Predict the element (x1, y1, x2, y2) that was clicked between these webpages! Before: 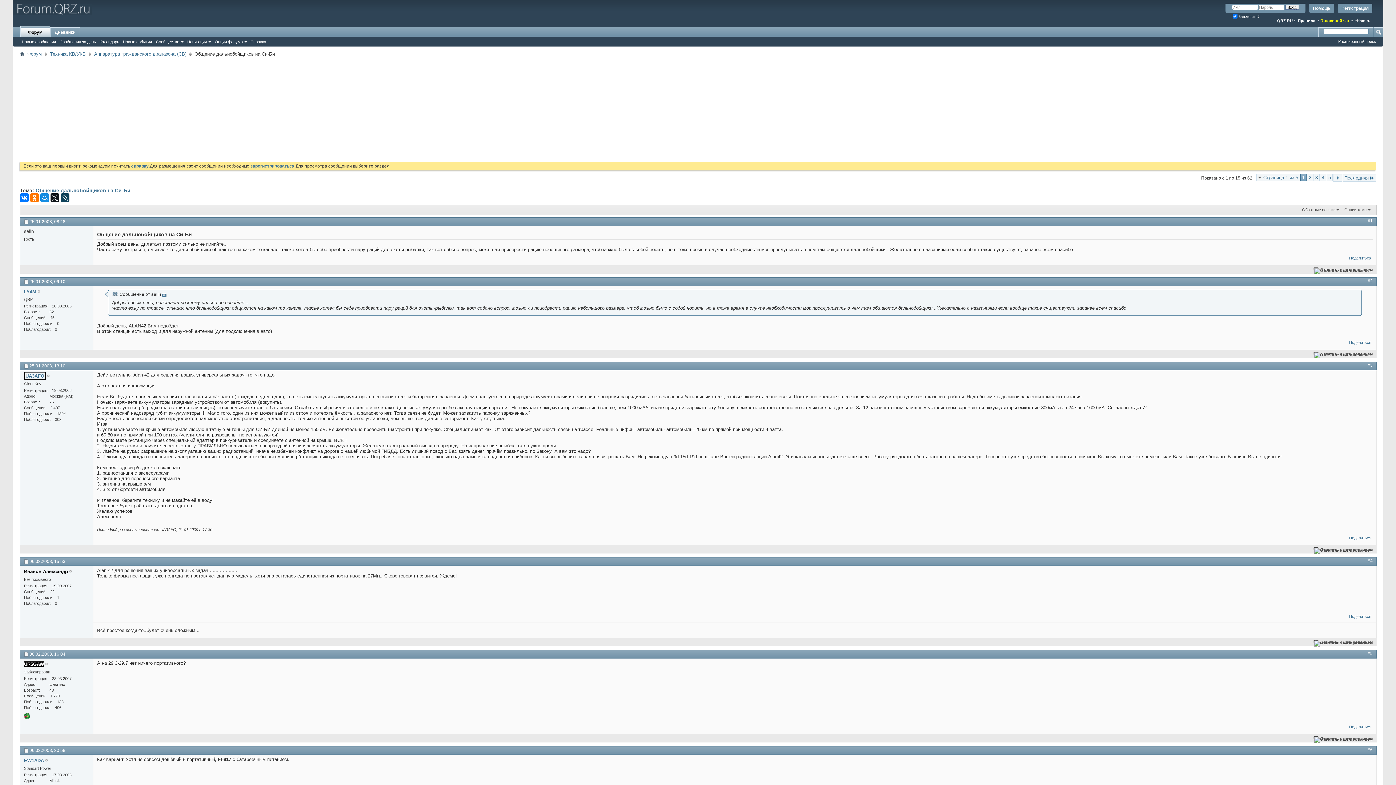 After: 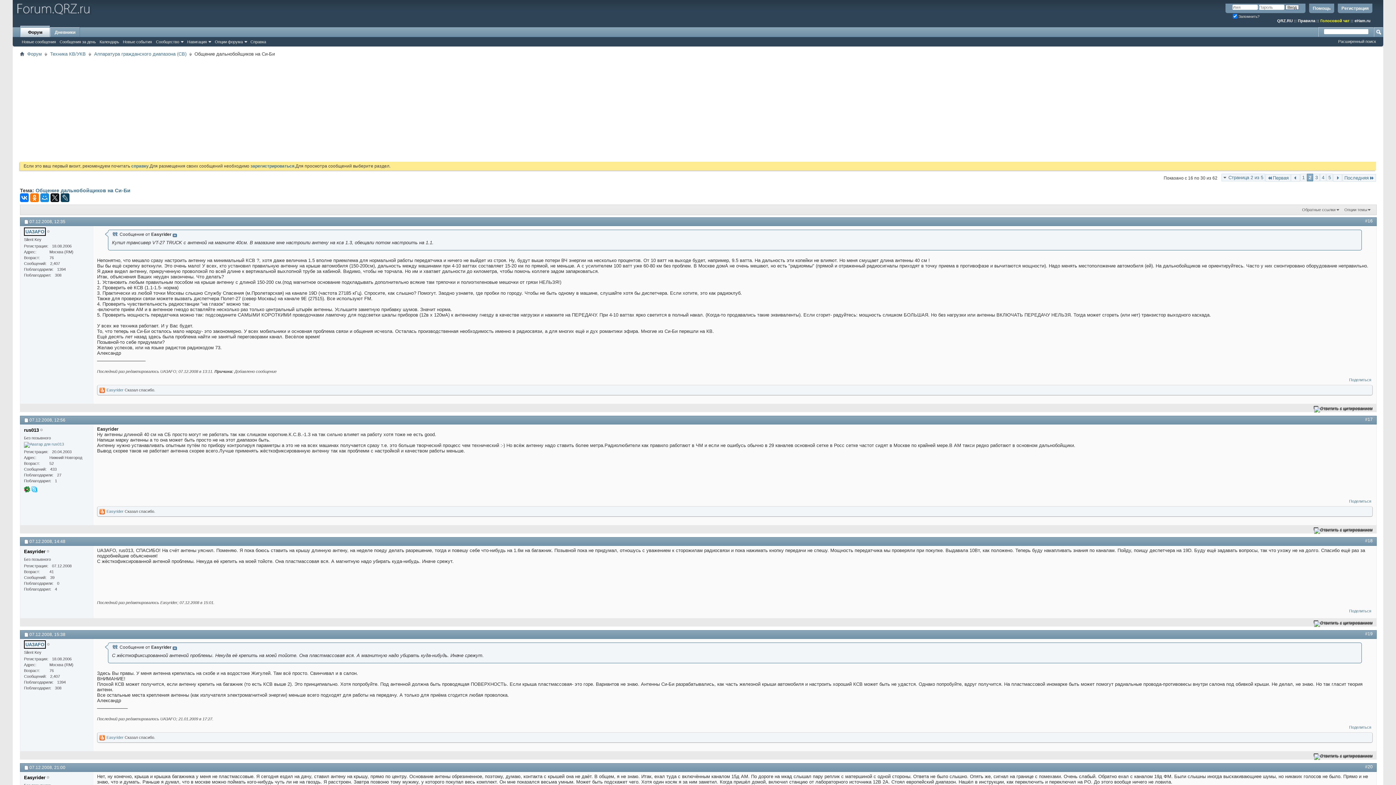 Action: bbox: (1333, 174, 1342, 181)